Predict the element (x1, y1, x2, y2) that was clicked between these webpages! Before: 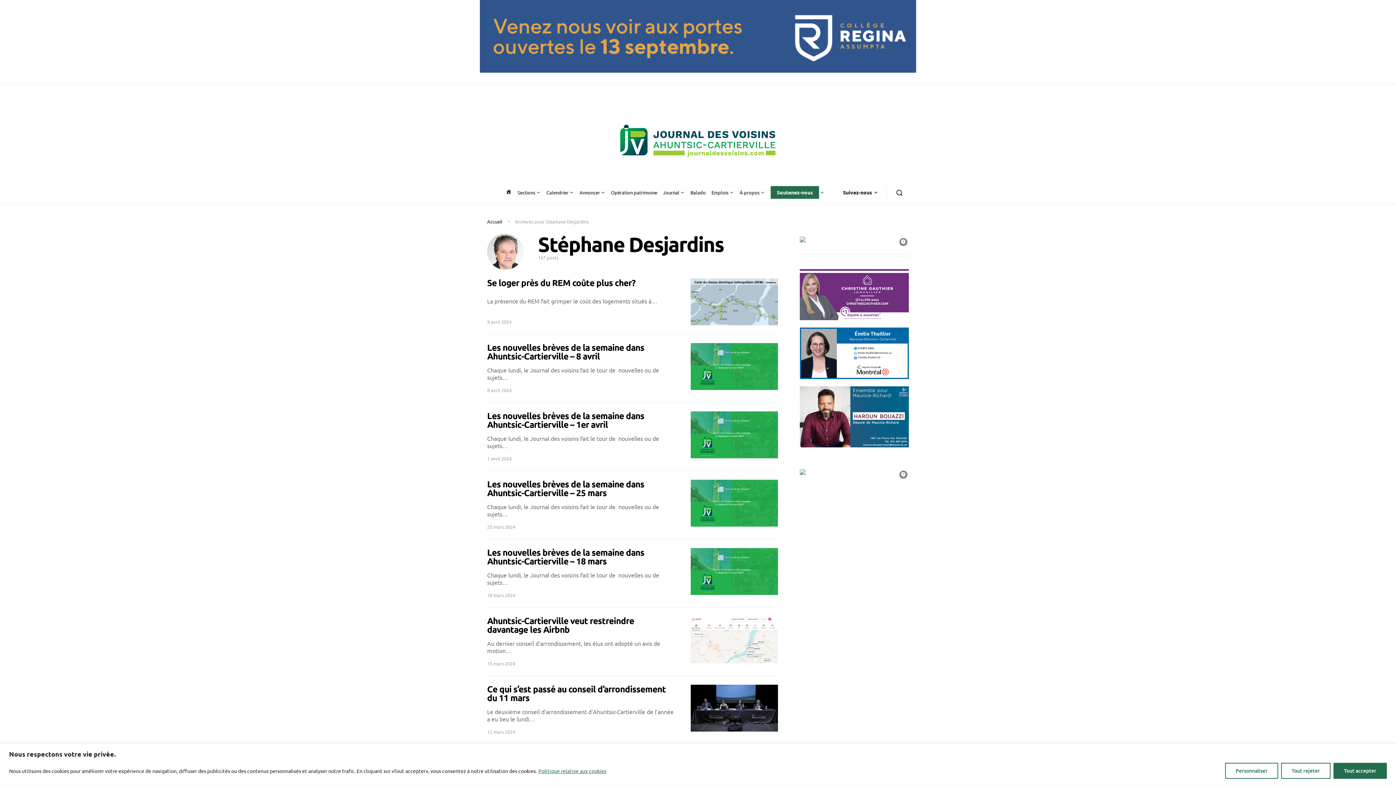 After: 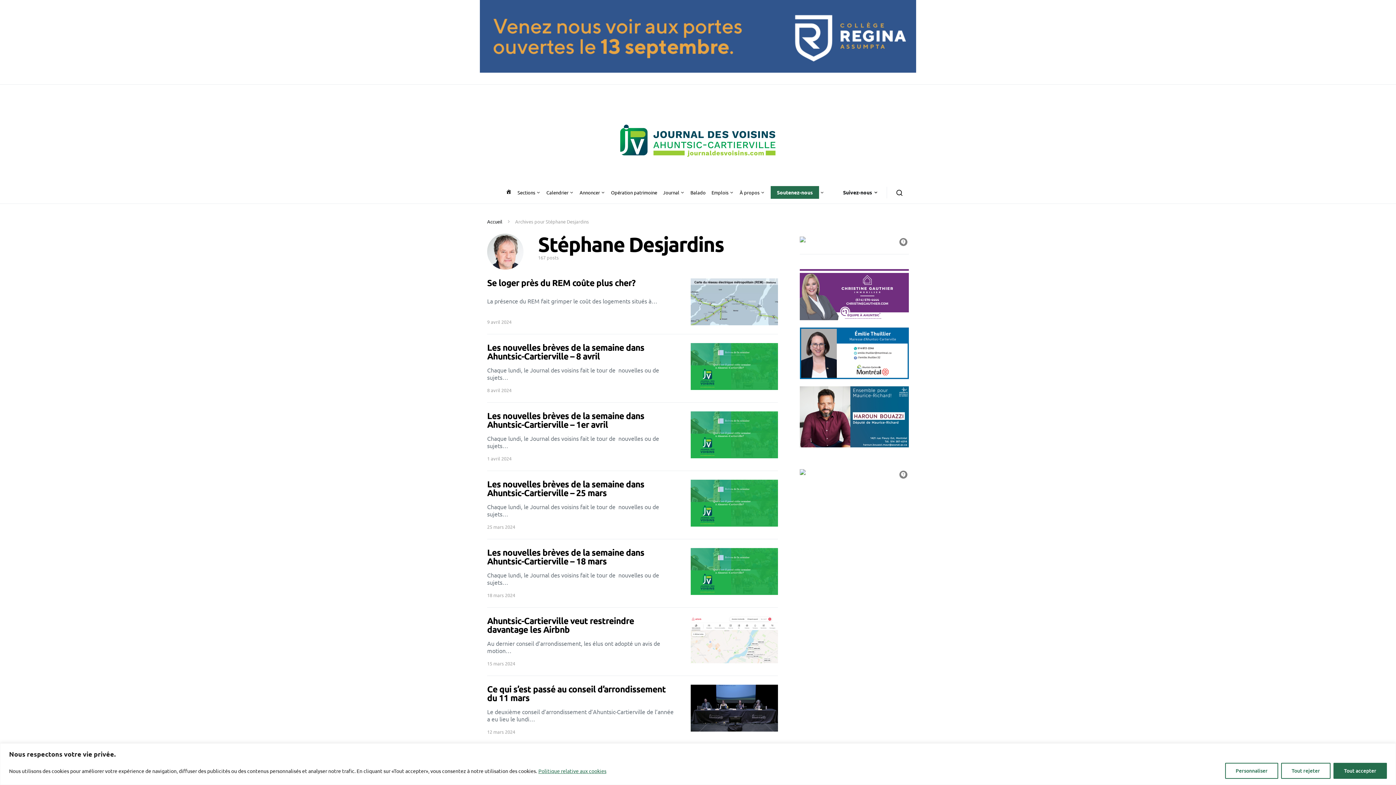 Action: bbox: (480, 31, 916, 38)